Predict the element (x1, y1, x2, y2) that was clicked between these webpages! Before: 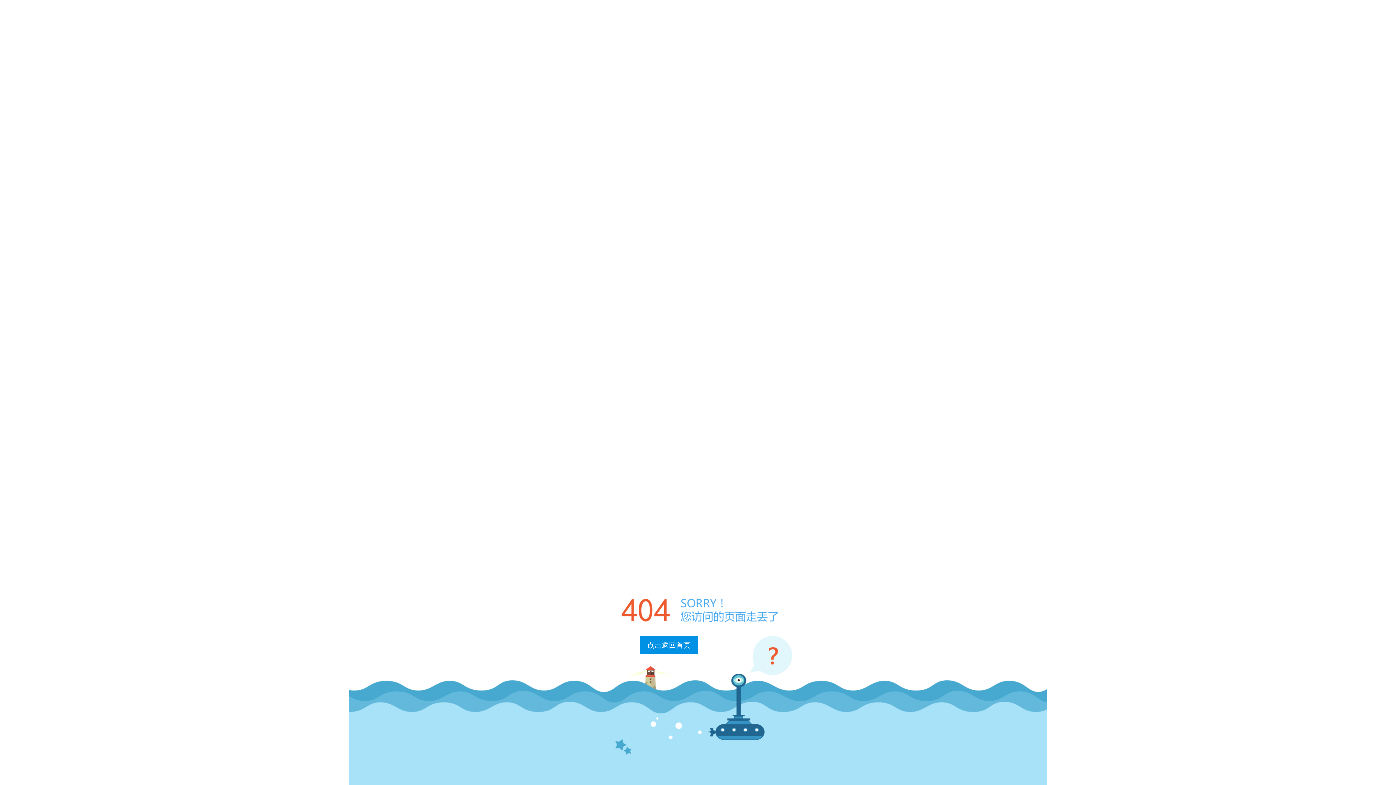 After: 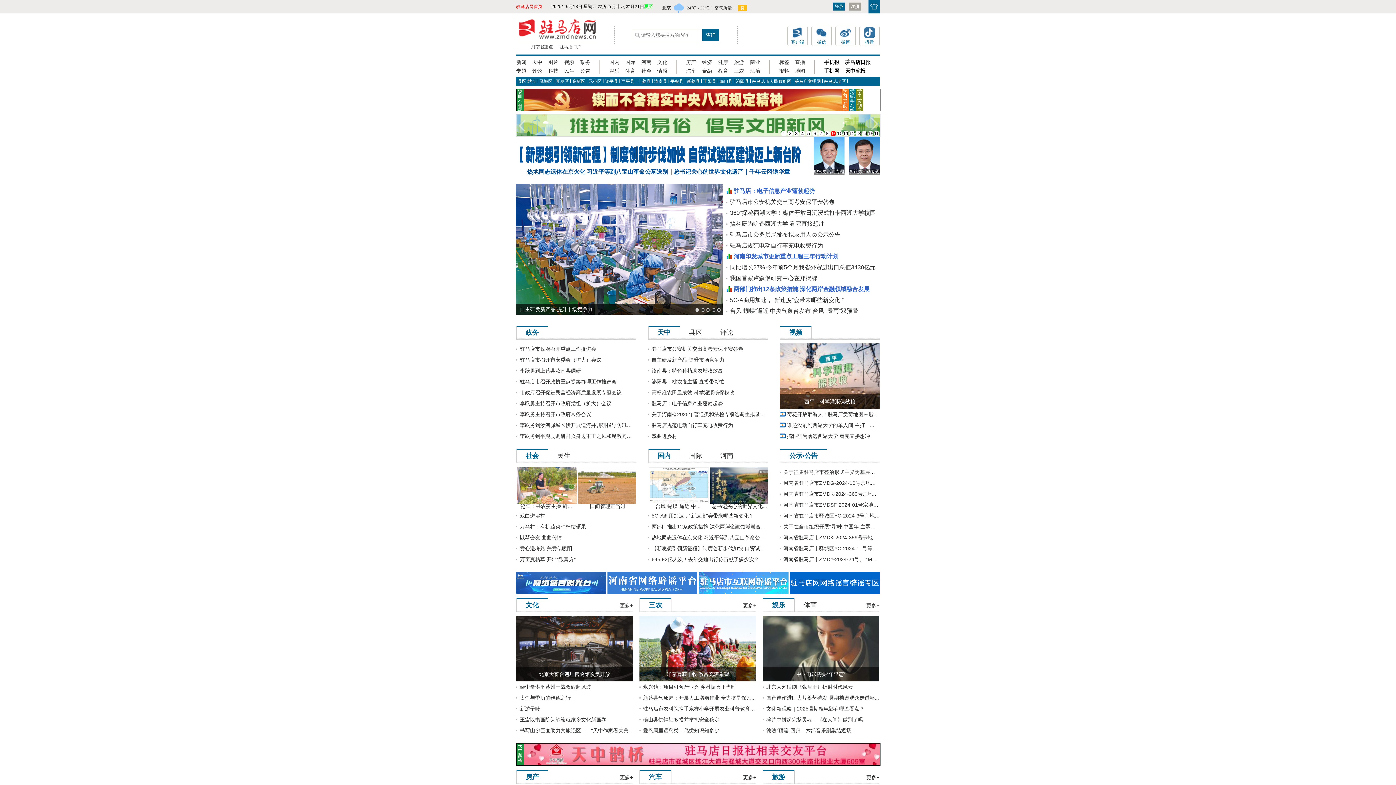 Action: bbox: (640, 636, 698, 654) label: 点击返回首页